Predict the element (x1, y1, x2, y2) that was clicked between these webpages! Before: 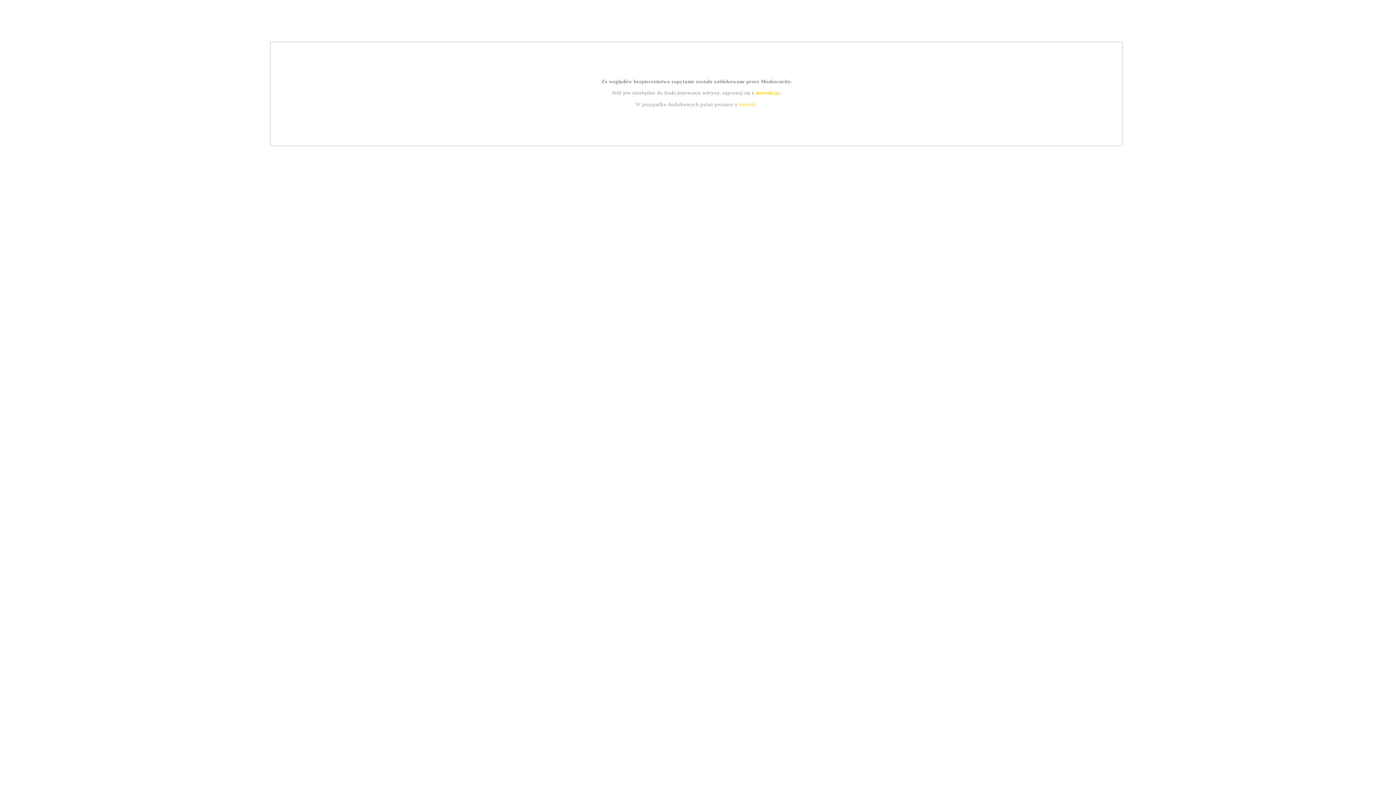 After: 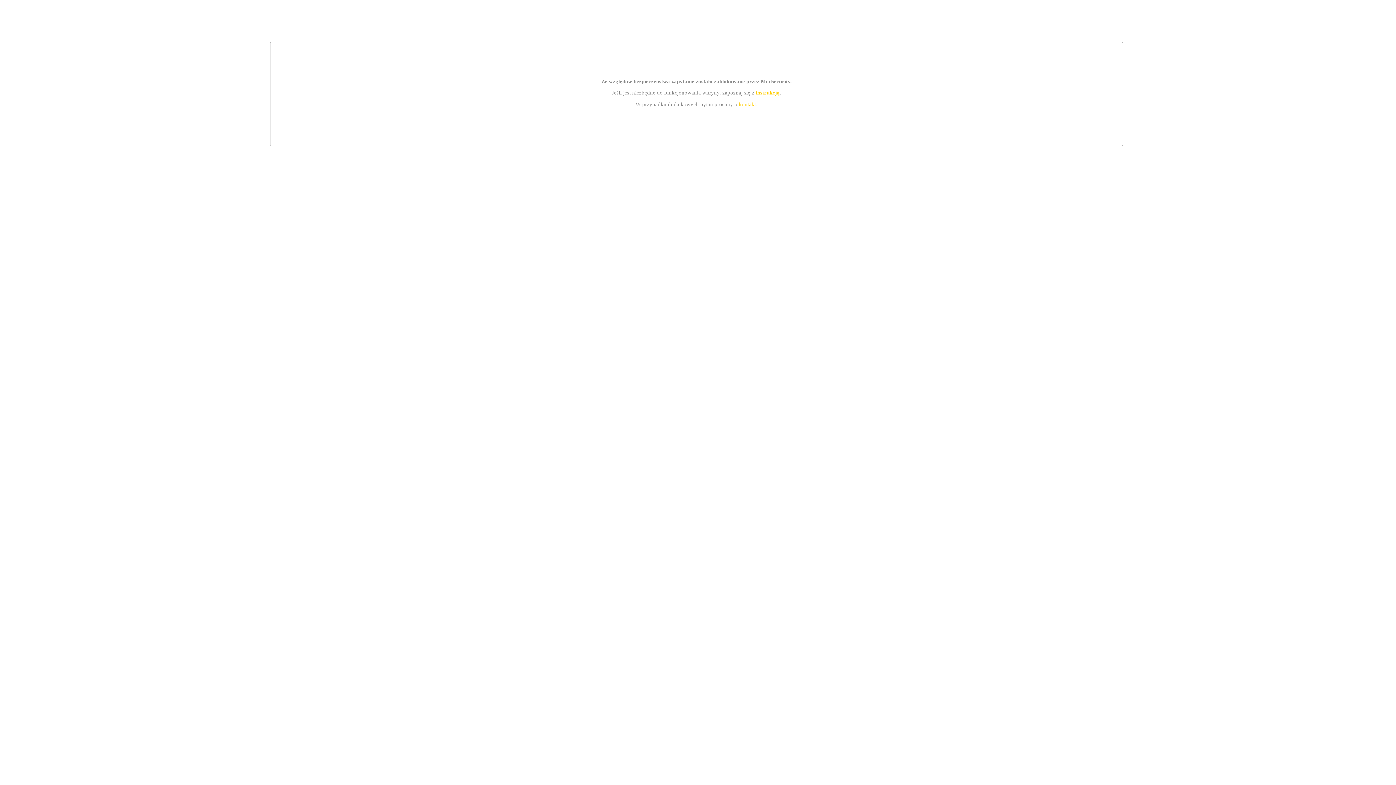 Action: bbox: (739, 101, 756, 107) label: kontakt